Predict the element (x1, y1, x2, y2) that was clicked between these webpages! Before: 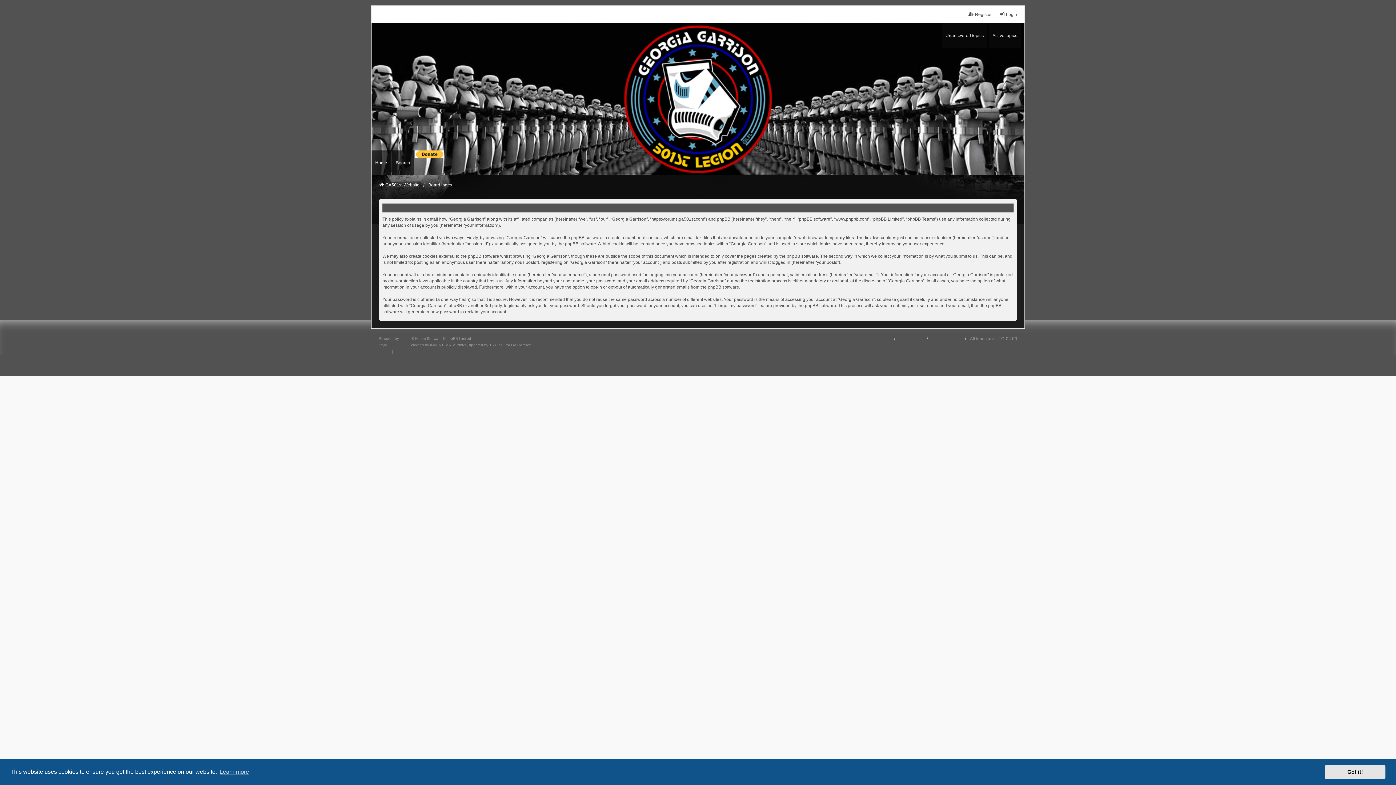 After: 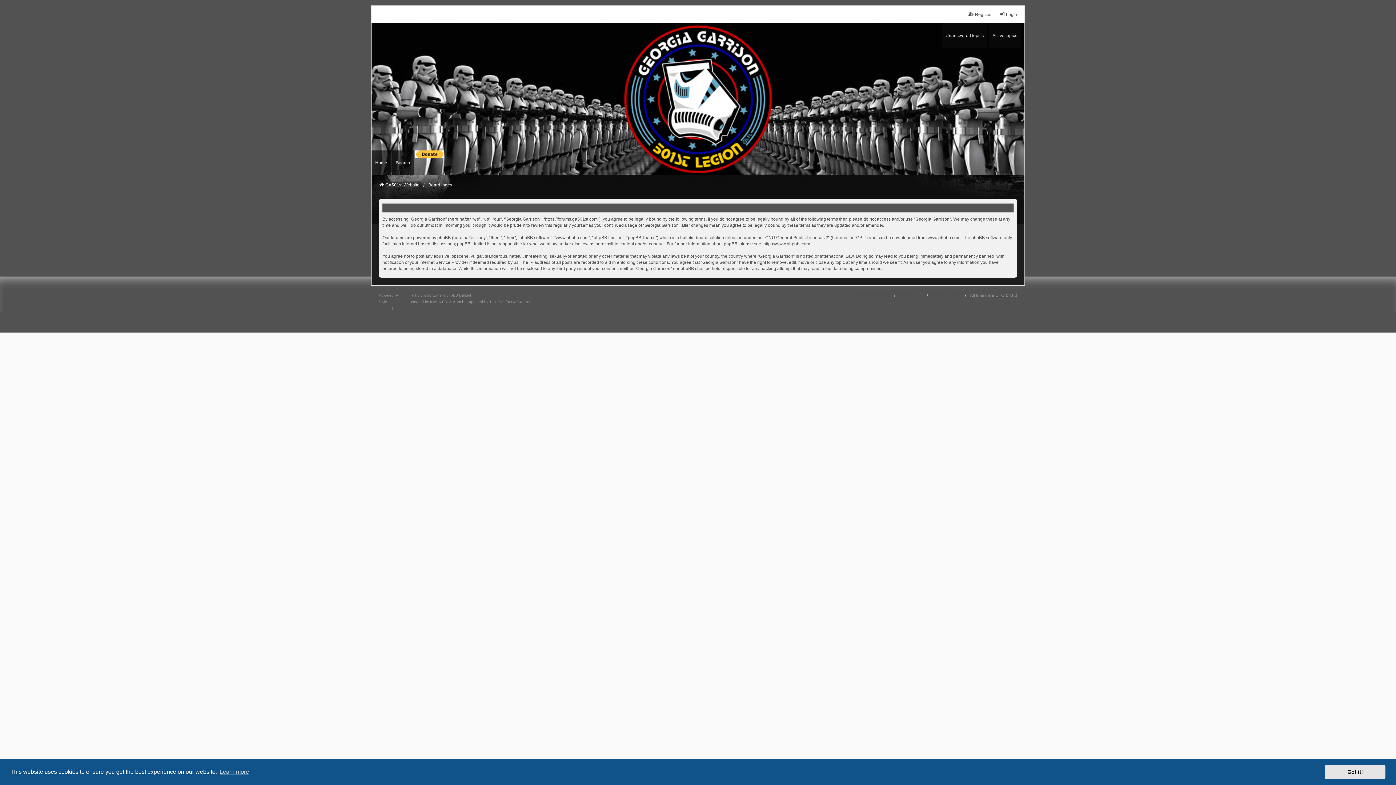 Action: bbox: (394, 348, 404, 355) label: Terms